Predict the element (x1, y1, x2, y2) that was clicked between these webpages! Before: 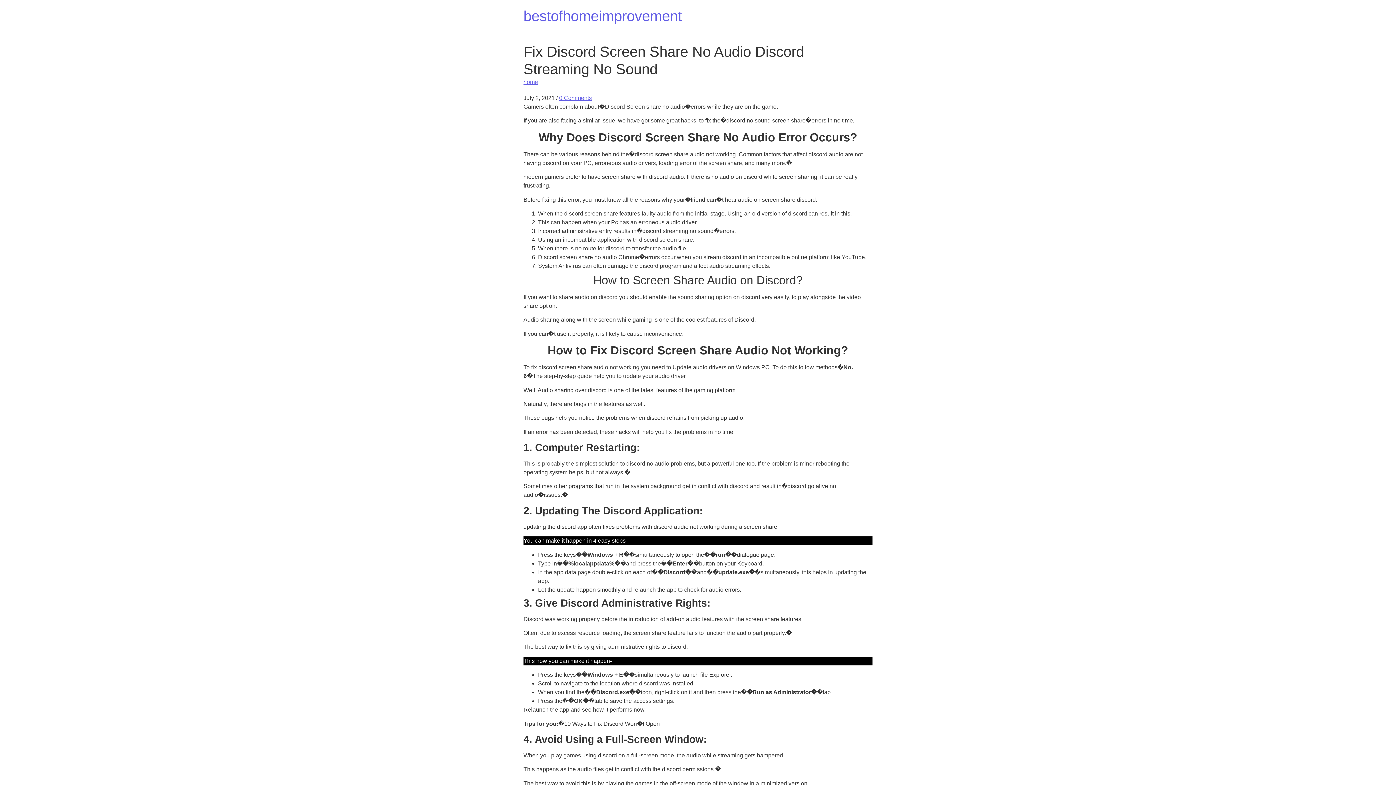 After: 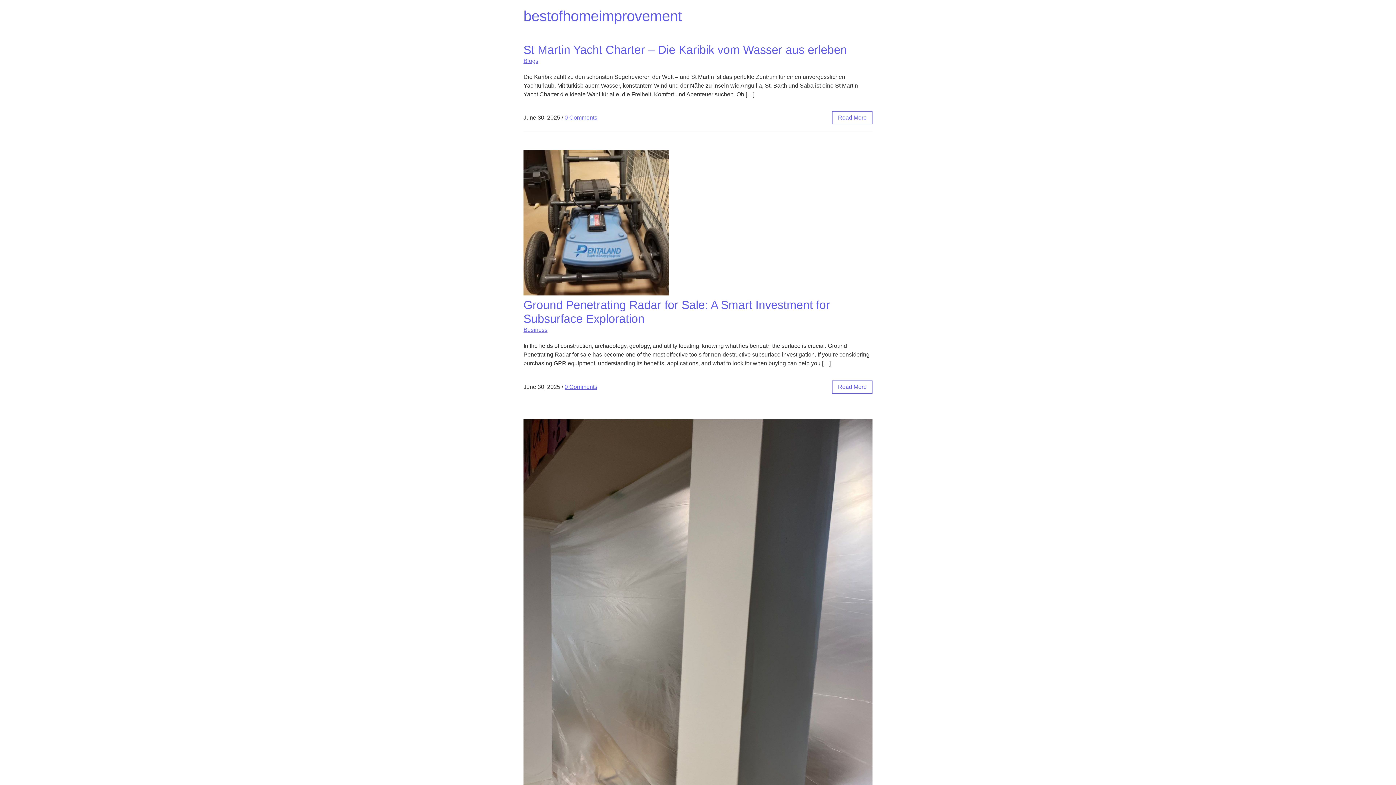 Action: label: bestofhomeimprovement bbox: (523, 8, 682, 24)